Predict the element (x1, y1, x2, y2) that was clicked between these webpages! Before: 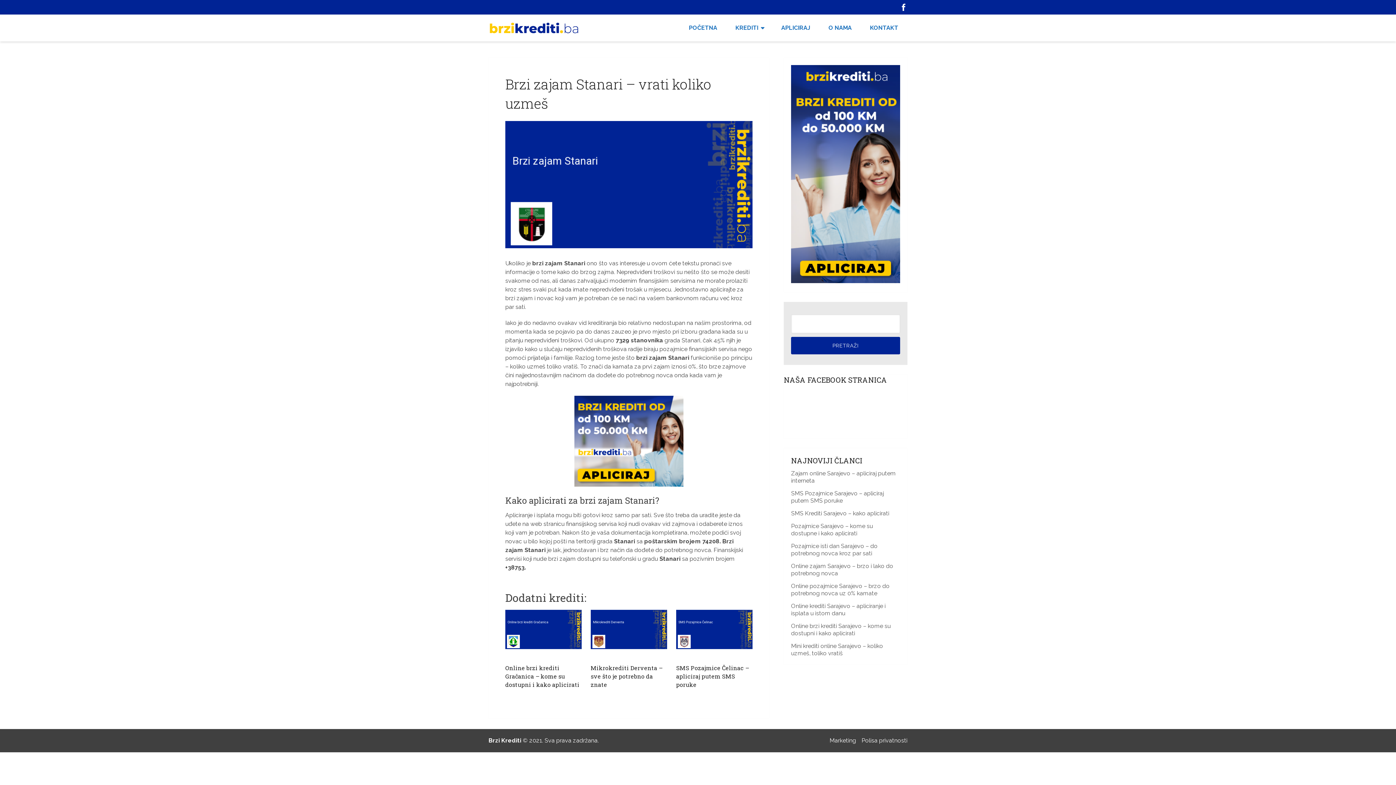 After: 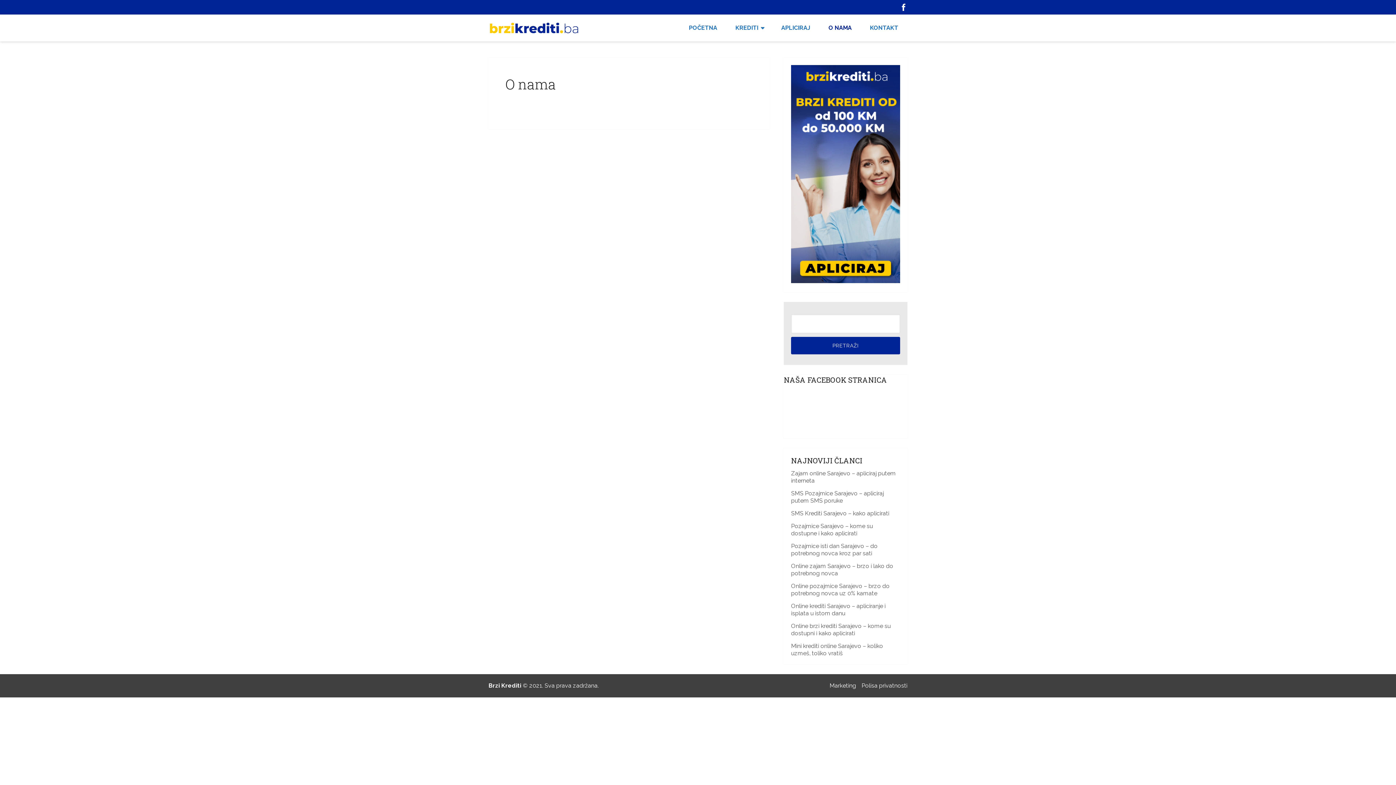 Action: label: O NAMA bbox: (819, 14, 861, 41)